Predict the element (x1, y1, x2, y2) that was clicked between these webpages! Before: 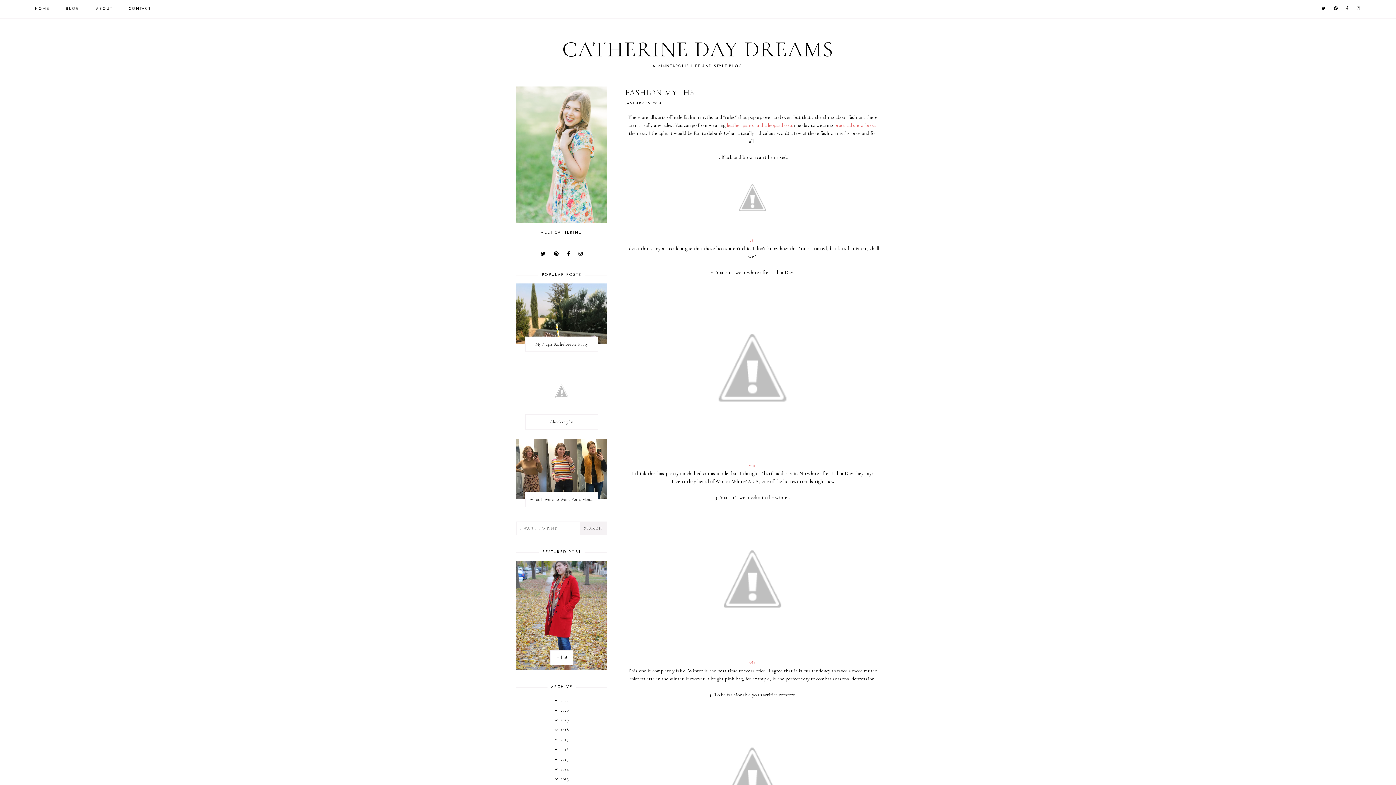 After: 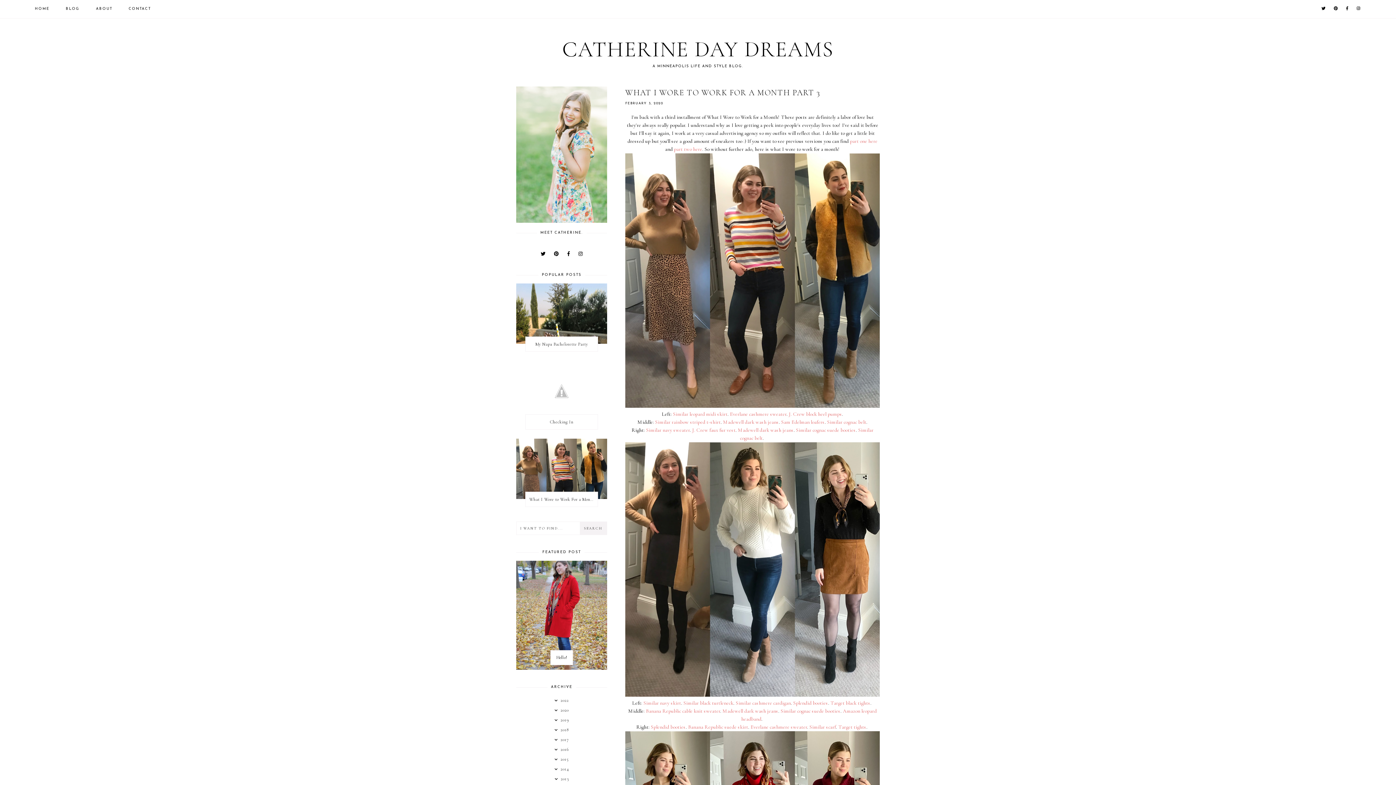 Action: bbox: (516, 438, 607, 499)